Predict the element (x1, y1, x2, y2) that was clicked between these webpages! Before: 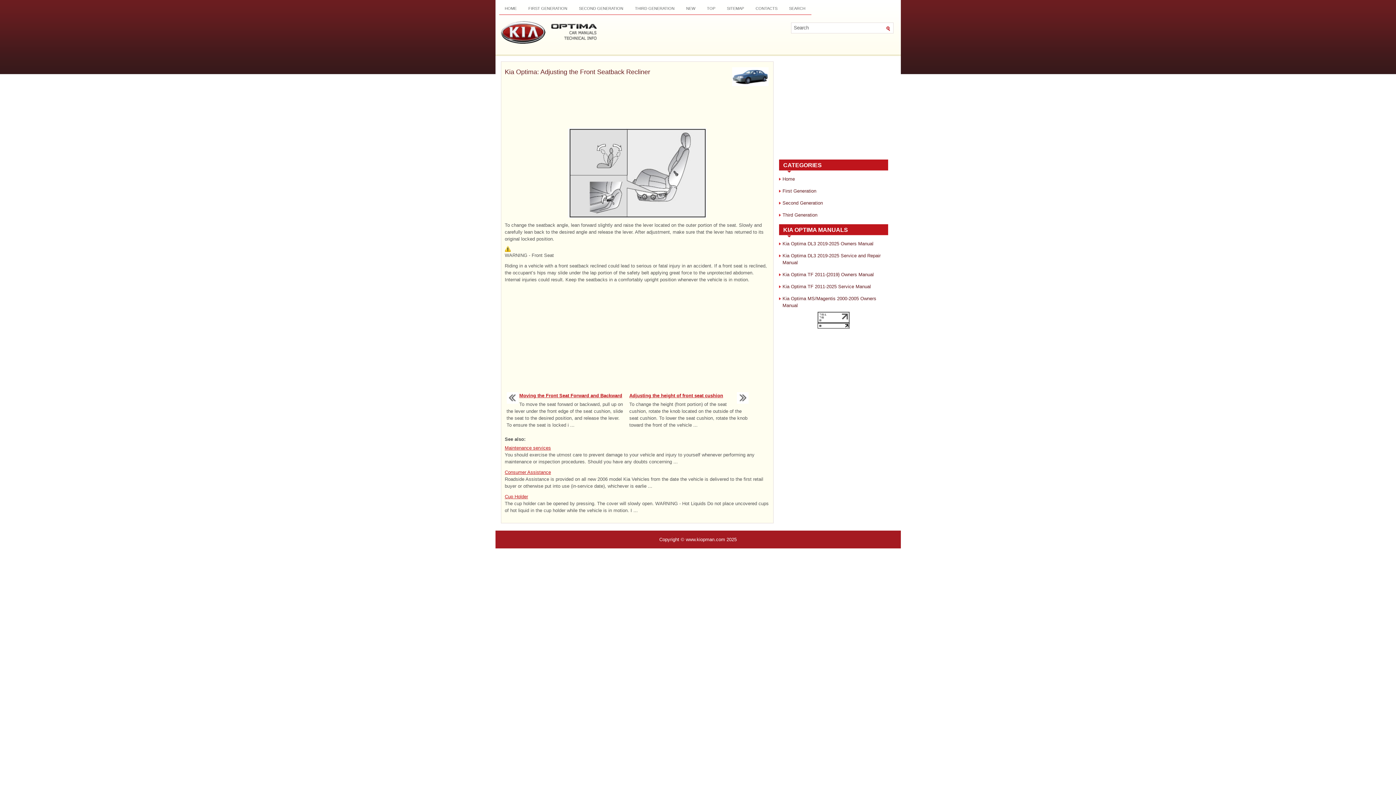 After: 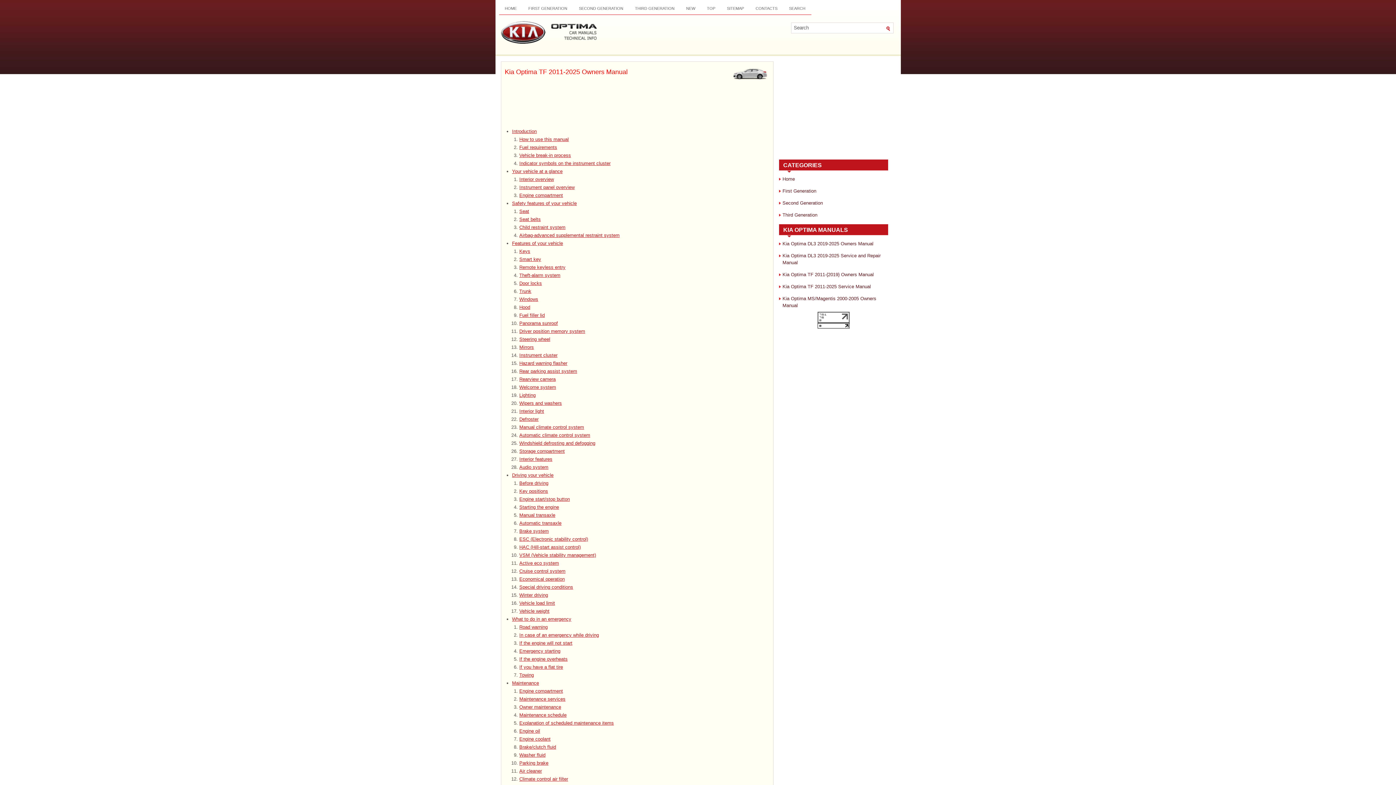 Action: label: Kia Optima TF 2011-{2019} Owners Manual bbox: (782, 272, 874, 277)